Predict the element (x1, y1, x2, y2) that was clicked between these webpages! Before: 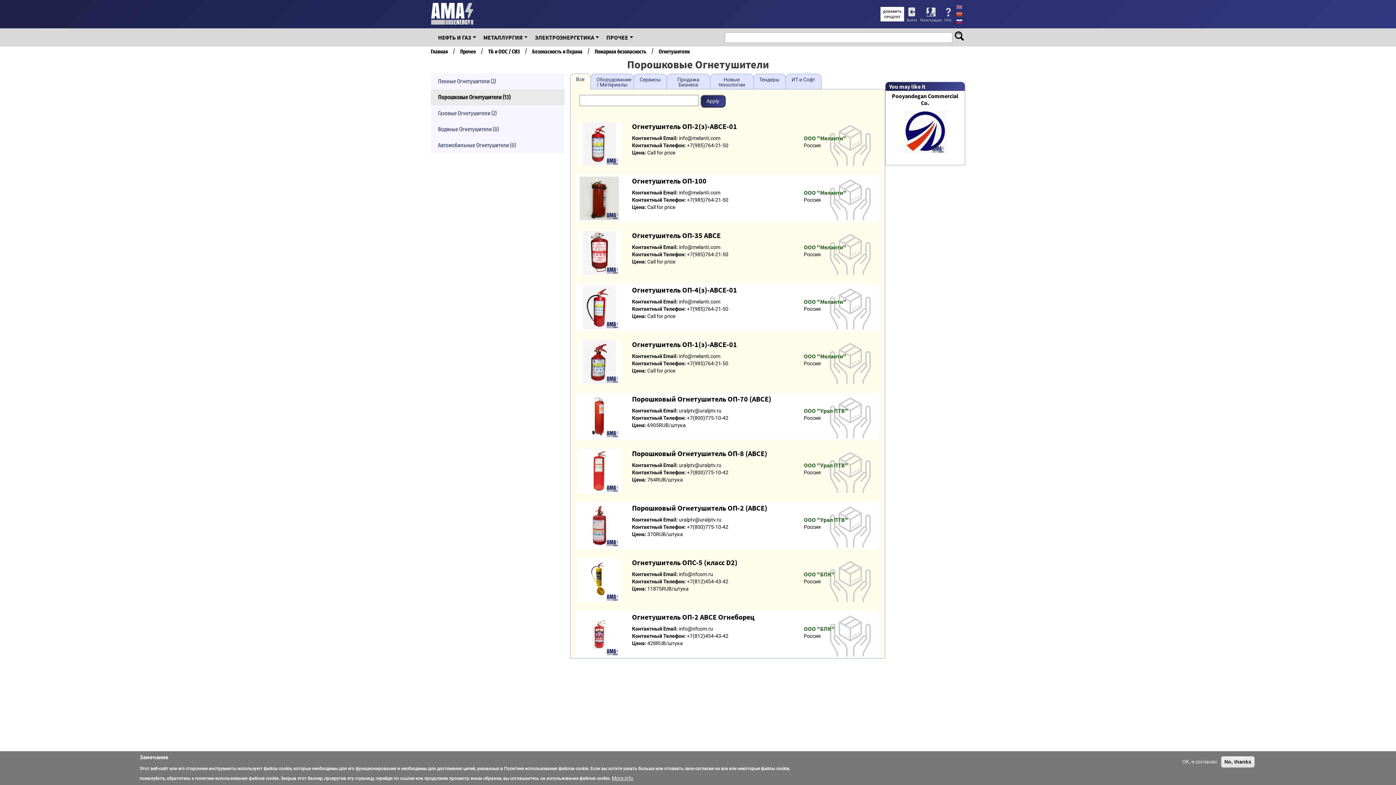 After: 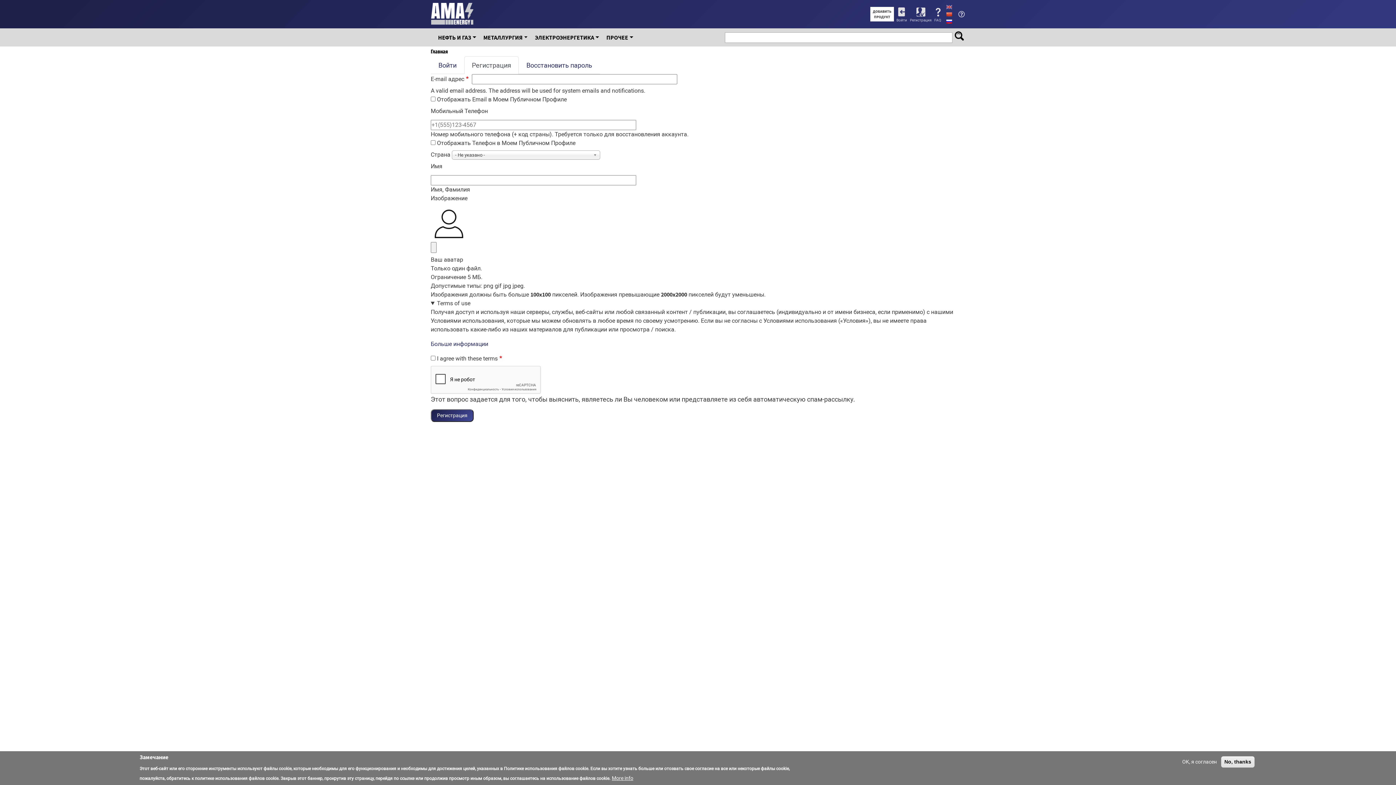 Action: bbox: (920, 18, 941, 22) label: Регистрация